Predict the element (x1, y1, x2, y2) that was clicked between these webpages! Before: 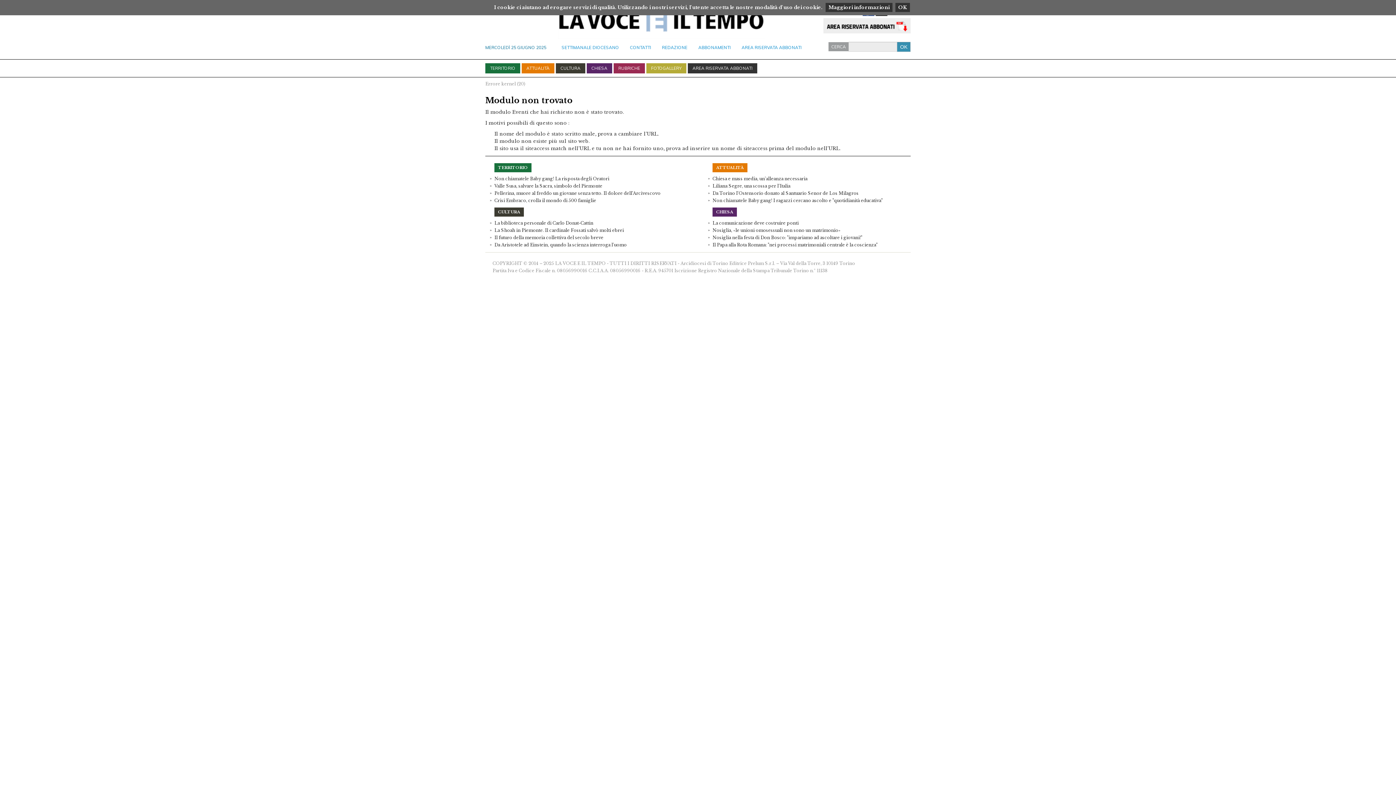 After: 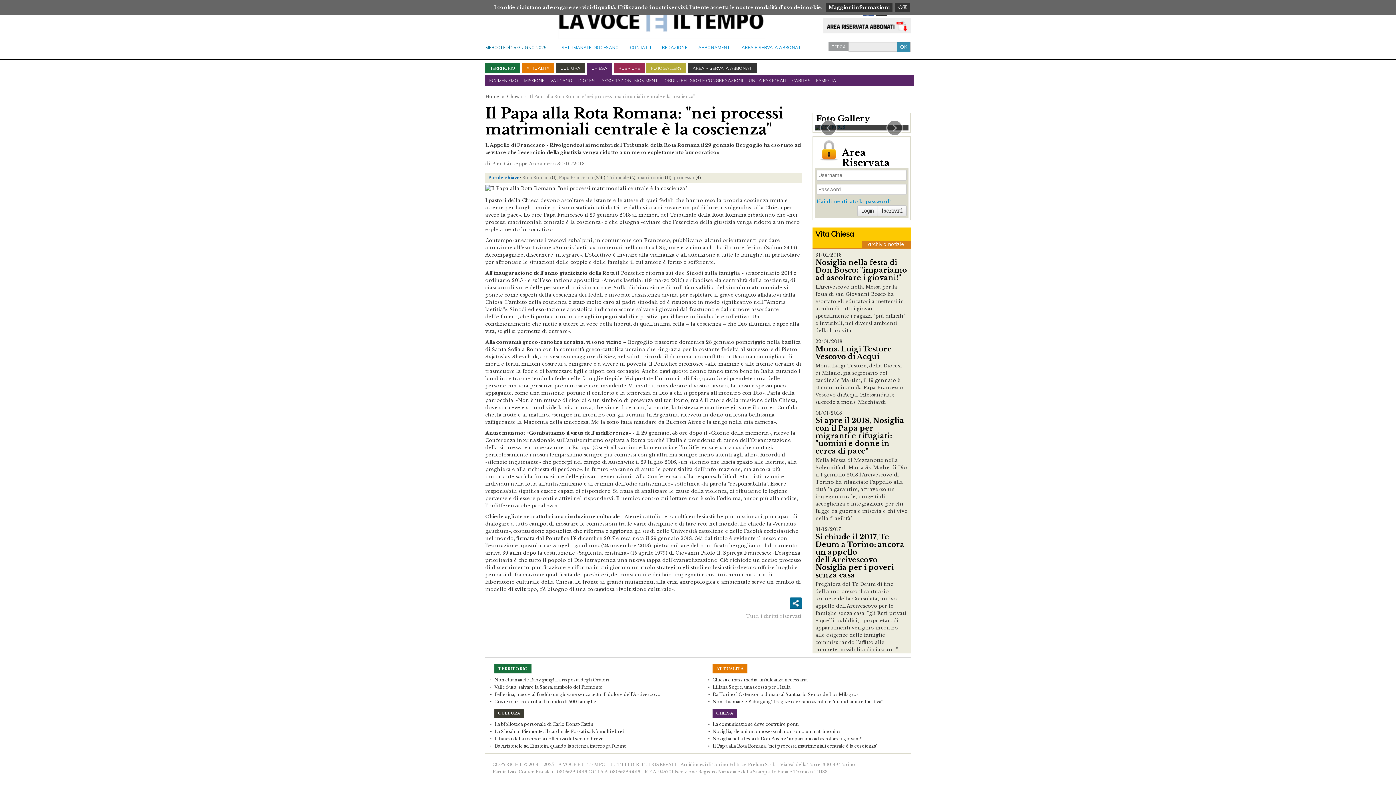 Action: label: Il Papa alla Rota Romana: "nei processi matrimoniali centrale è la coscienza" bbox: (712, 242, 877, 247)